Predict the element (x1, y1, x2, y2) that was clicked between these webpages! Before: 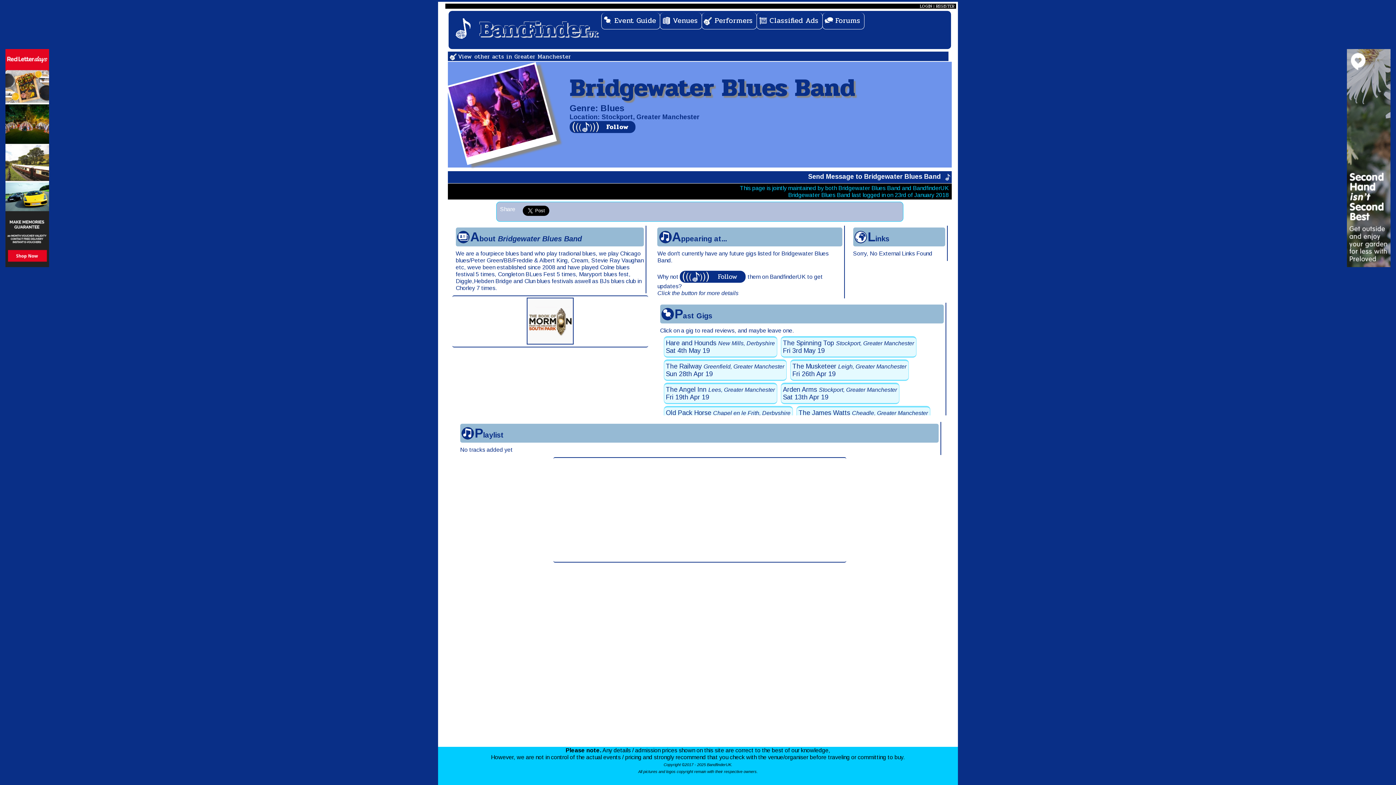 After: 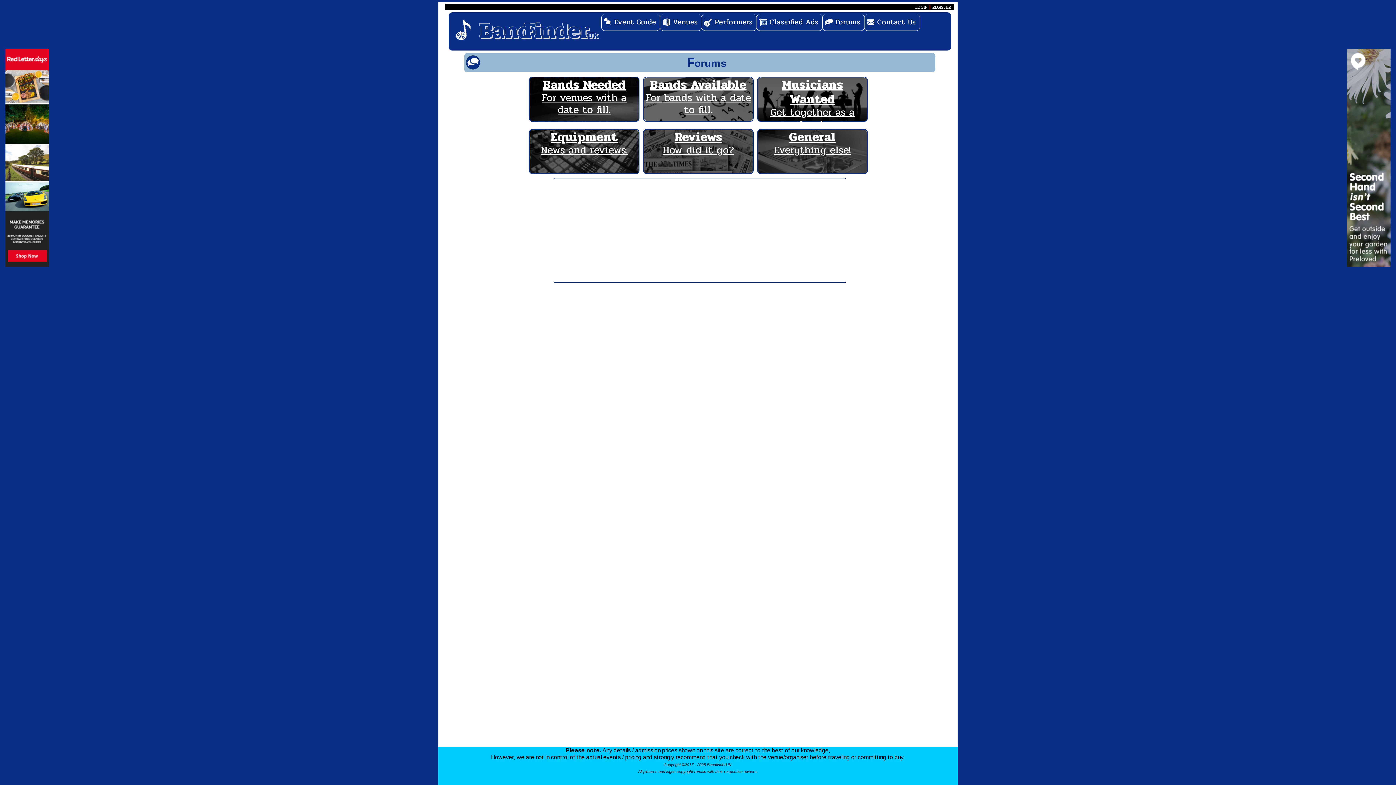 Action: bbox: (822, 12, 864, 29) label: Forums